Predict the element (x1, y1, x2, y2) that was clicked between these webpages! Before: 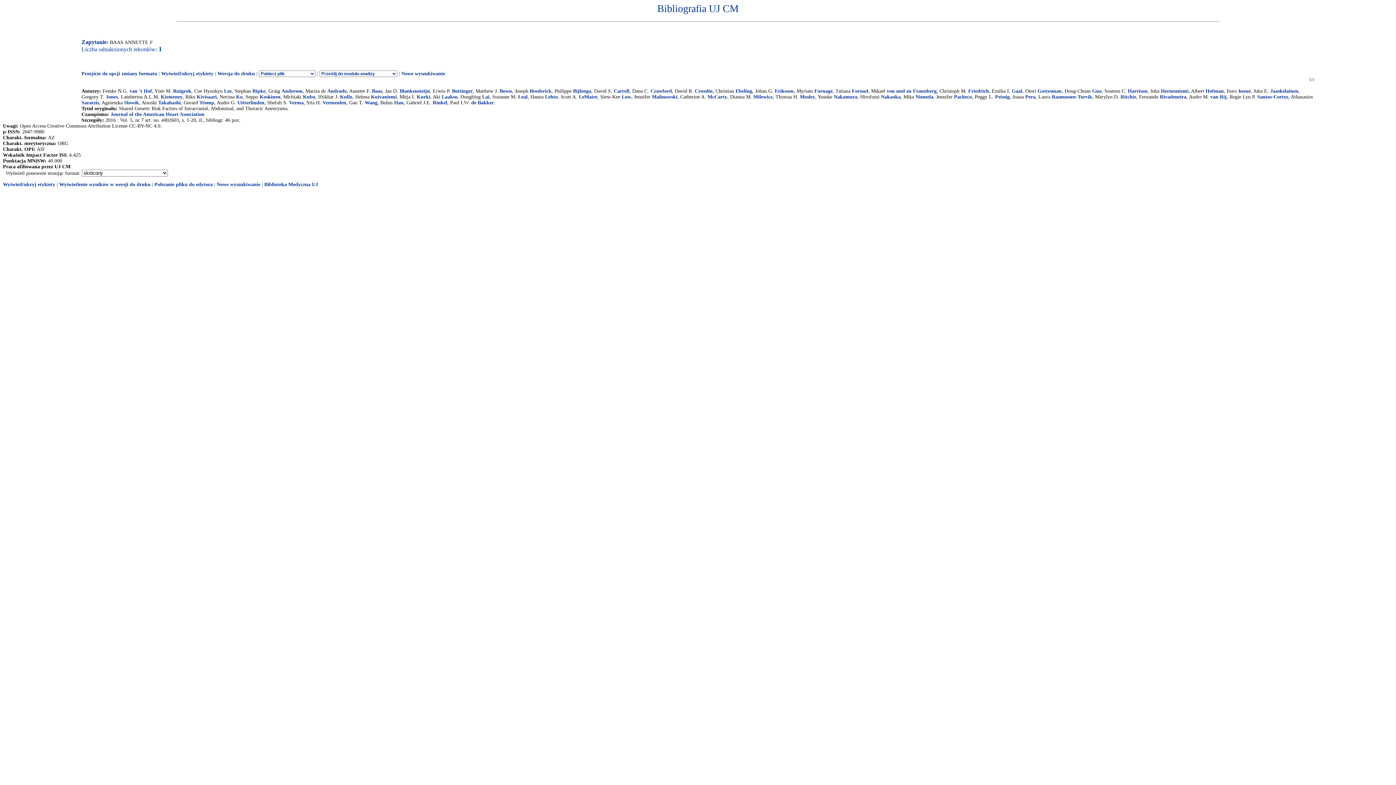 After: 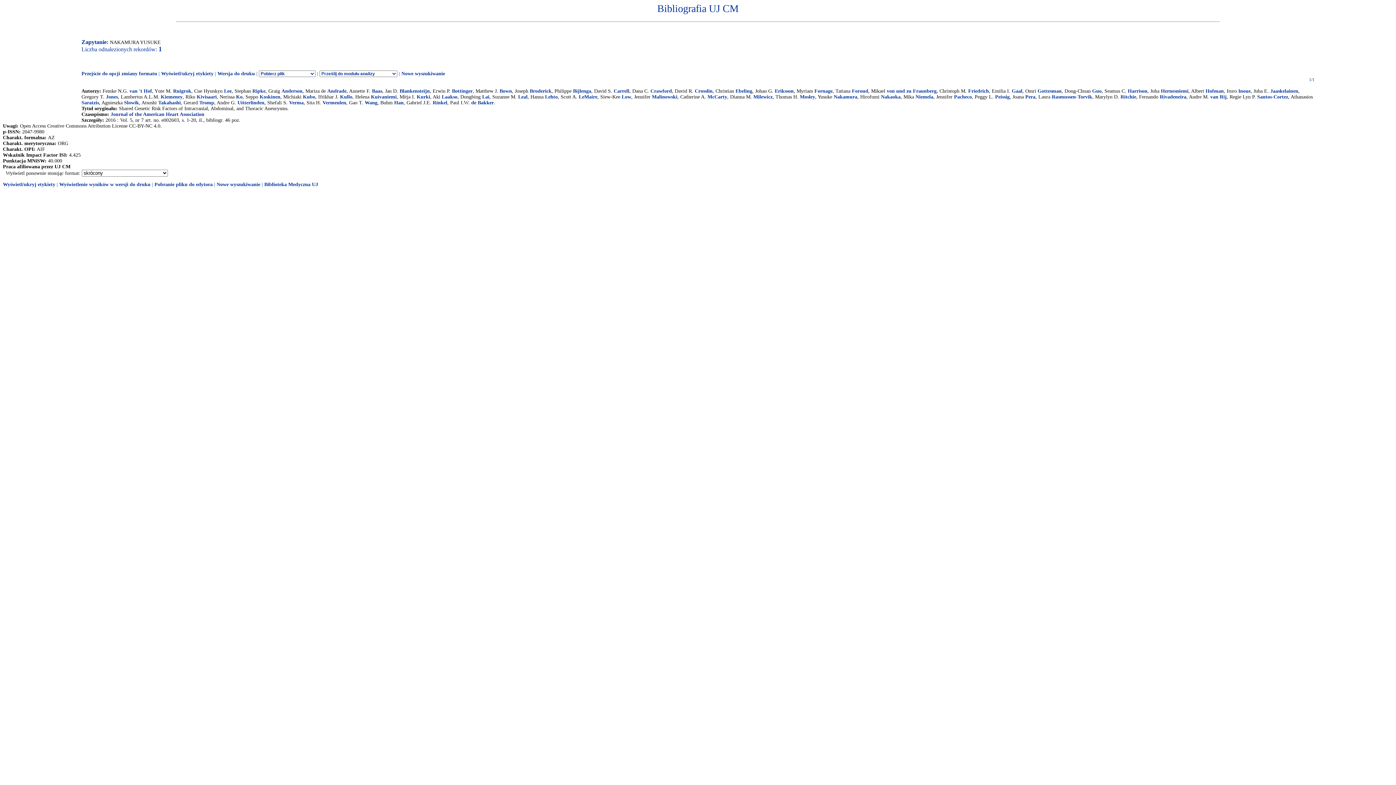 Action: label: Nakamura bbox: (833, 94, 857, 99)